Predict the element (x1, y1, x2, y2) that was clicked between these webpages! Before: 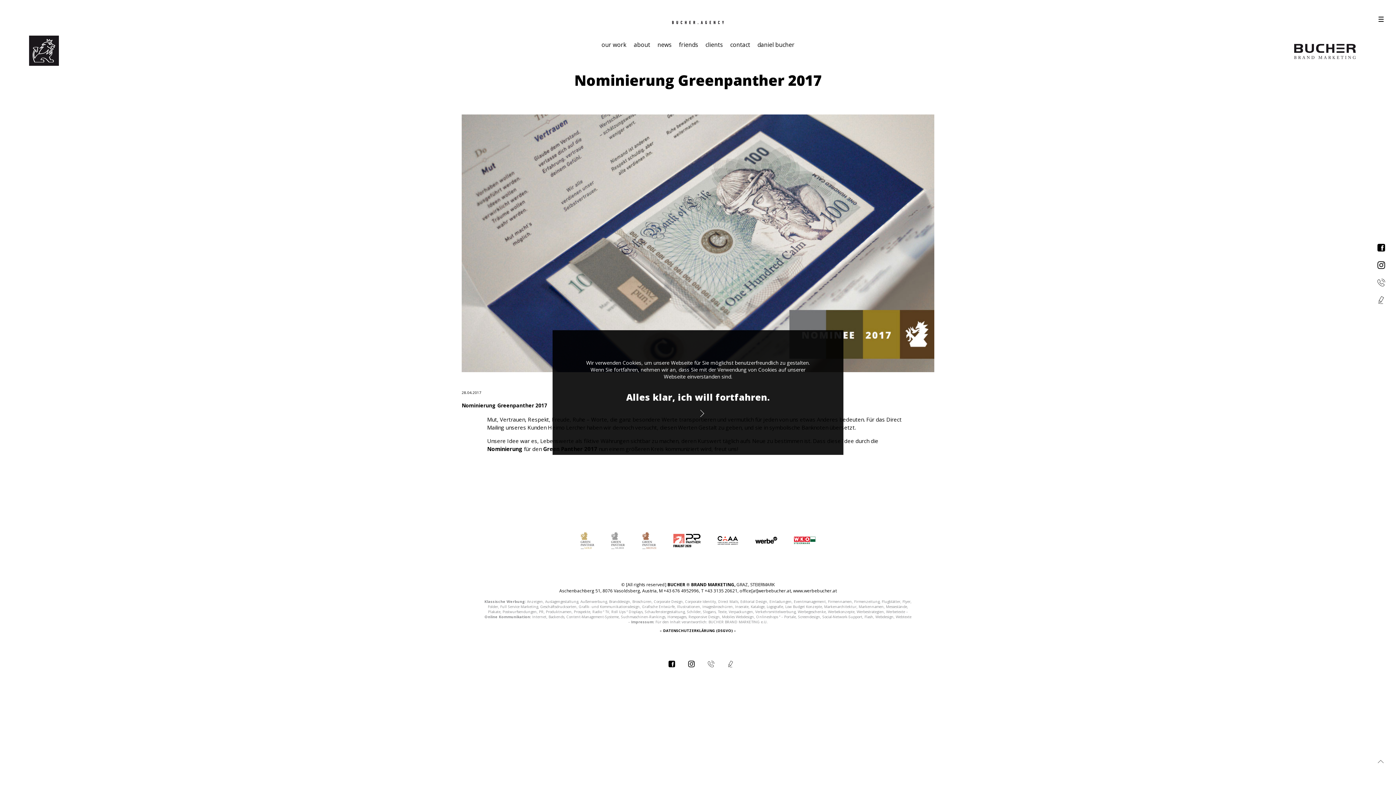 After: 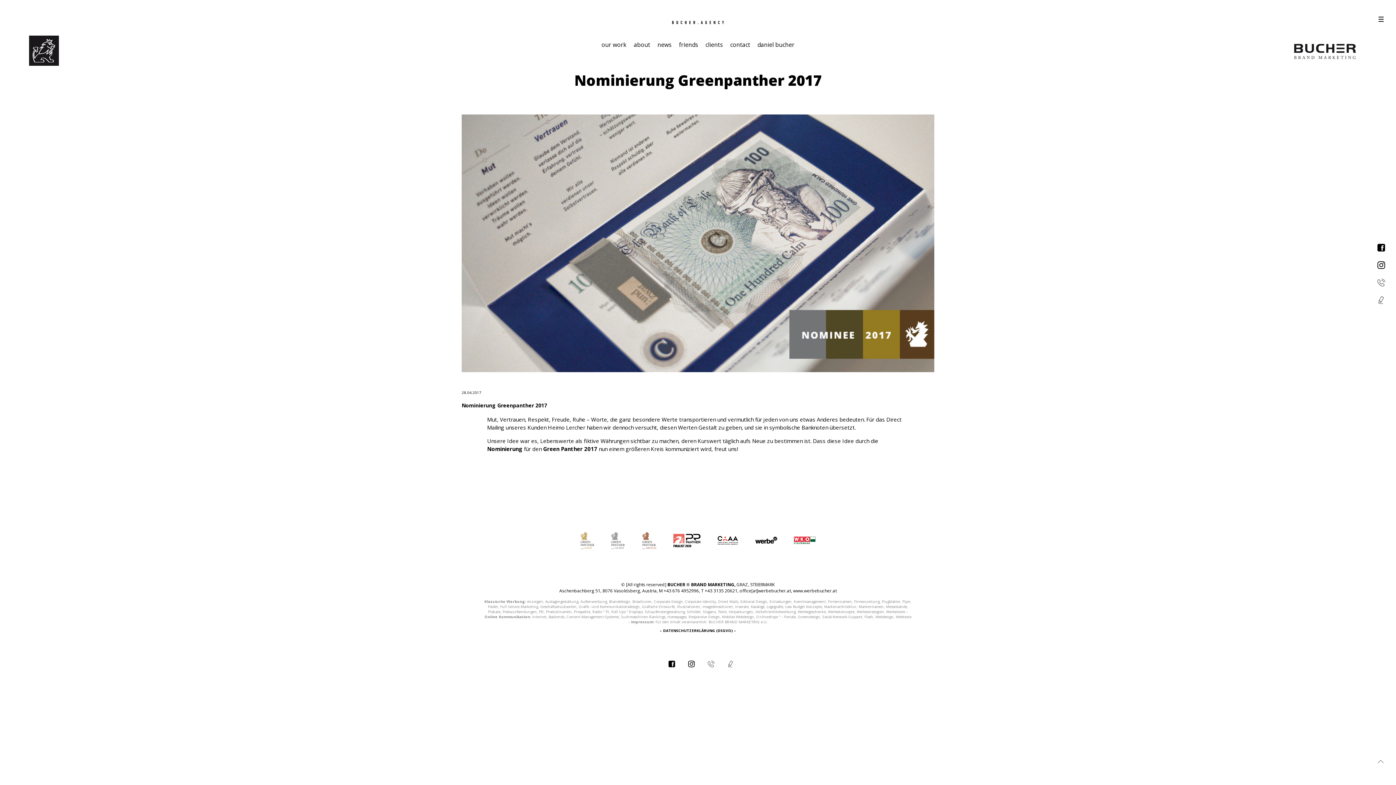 Action: label: Alles klar, ich will fortfahren. bbox: (581, 391, 814, 416)